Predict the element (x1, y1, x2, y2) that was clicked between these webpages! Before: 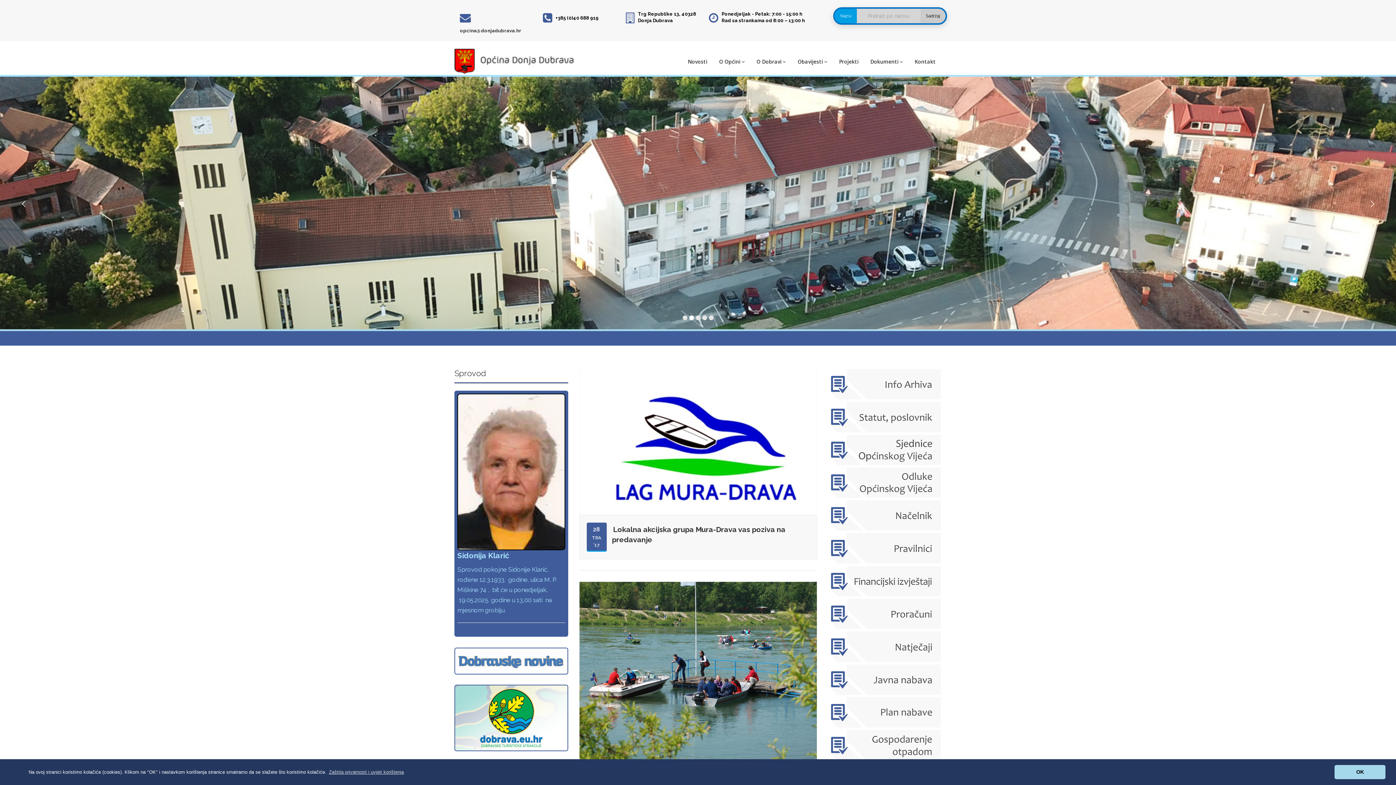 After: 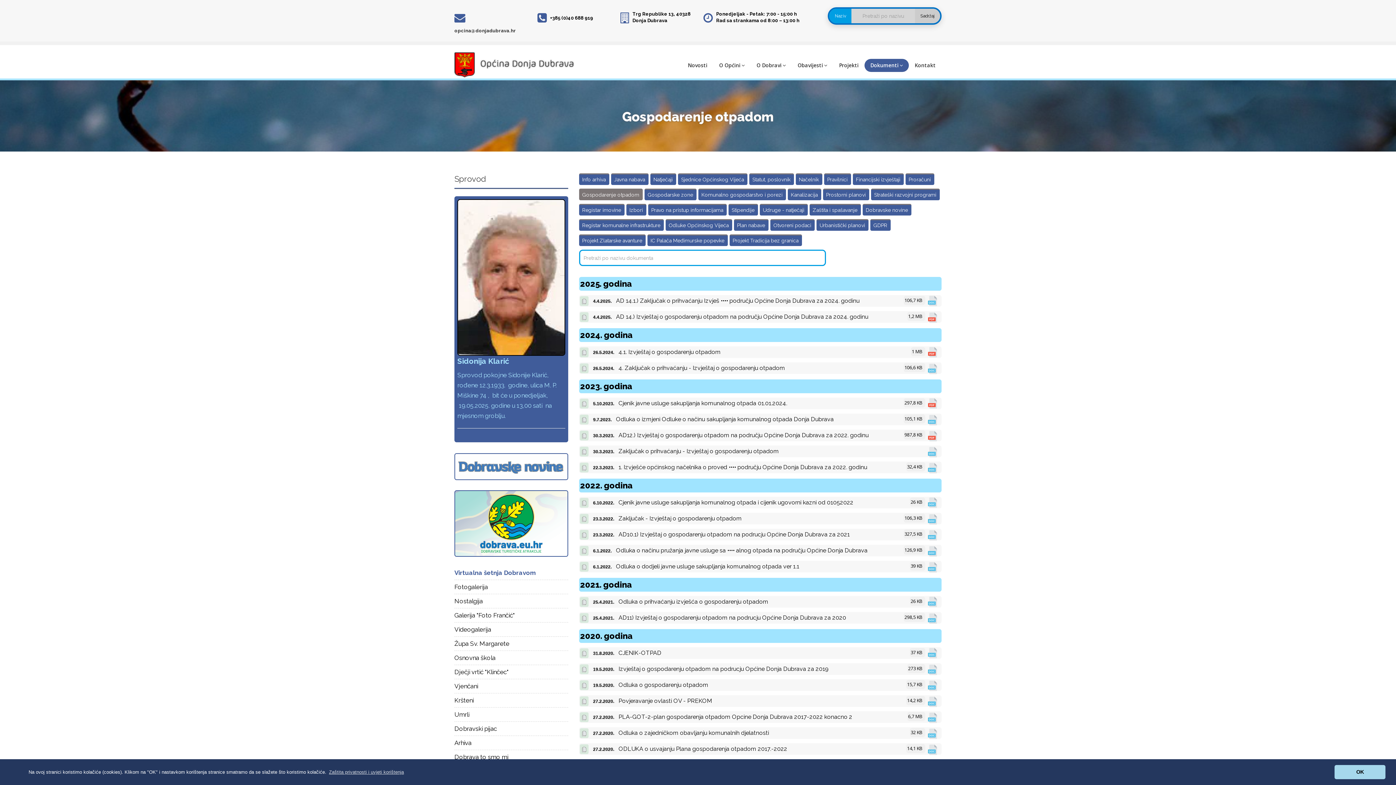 Action: bbox: (828, 741, 941, 748) label:  